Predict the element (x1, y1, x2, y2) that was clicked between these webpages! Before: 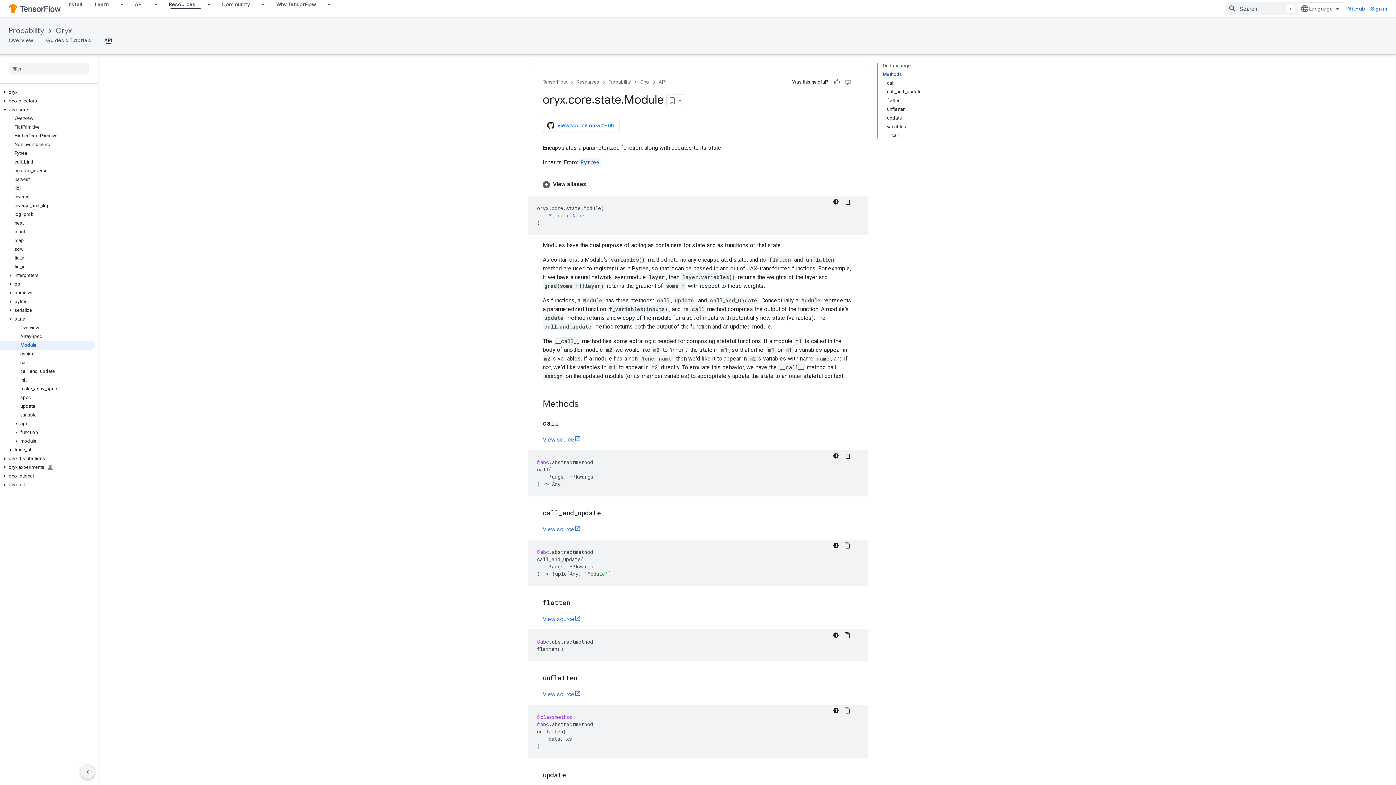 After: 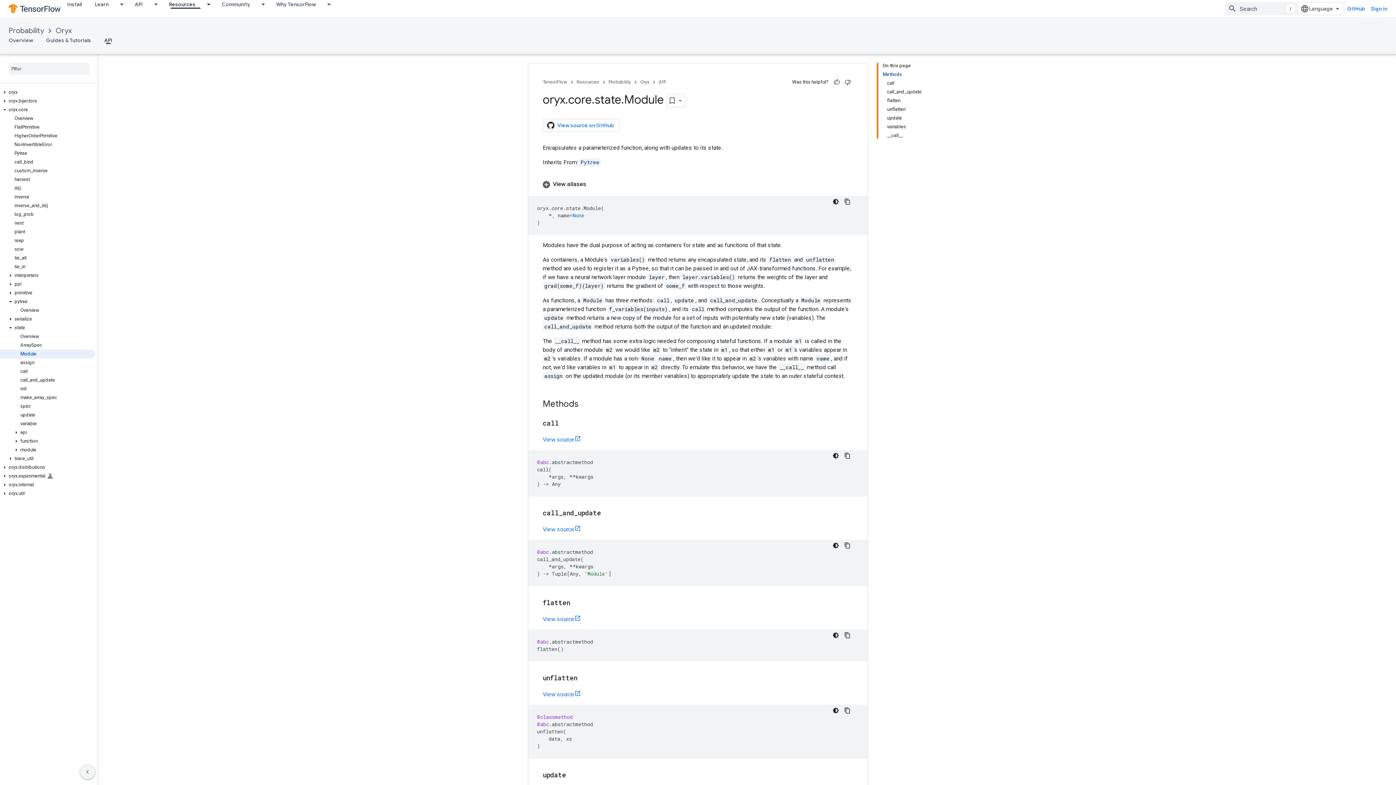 Action: bbox: (6, 298, 14, 305)